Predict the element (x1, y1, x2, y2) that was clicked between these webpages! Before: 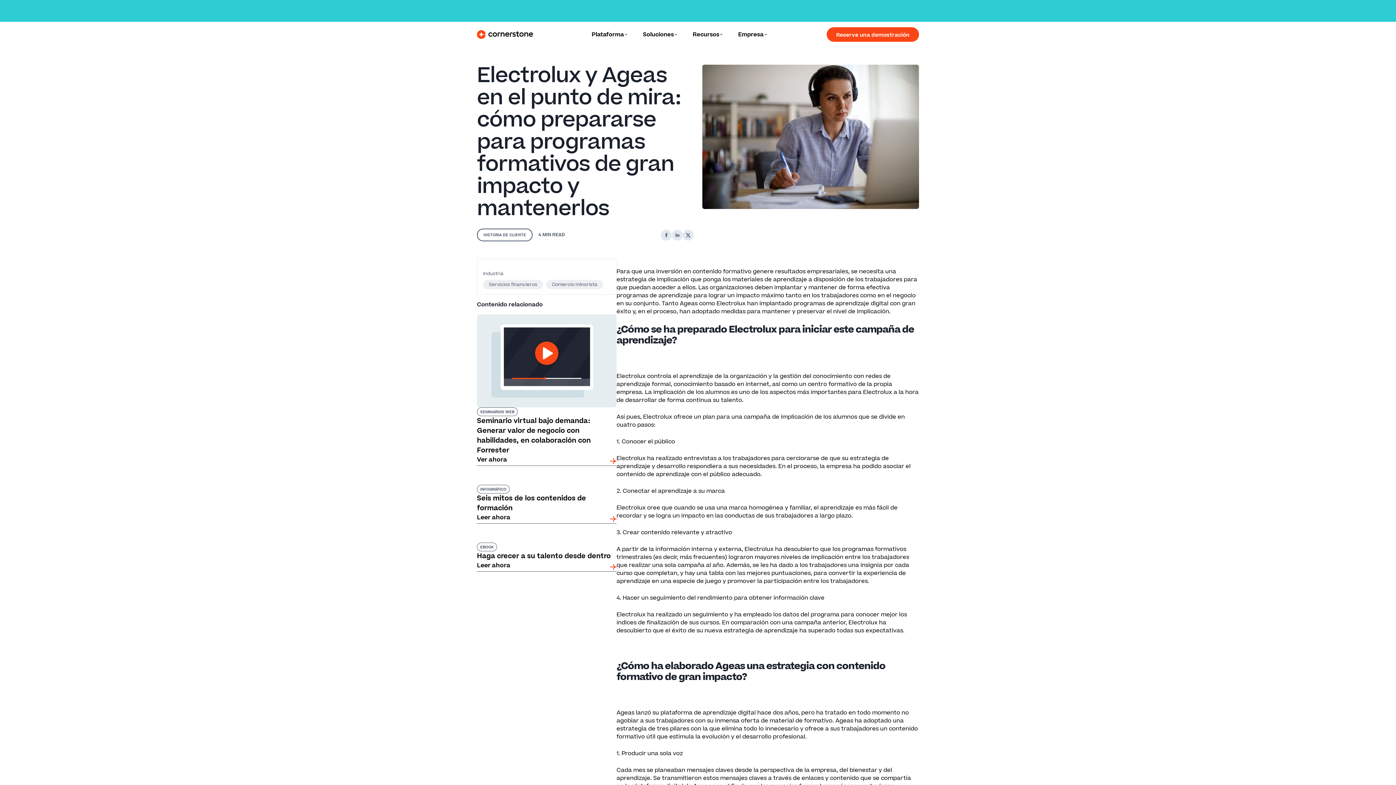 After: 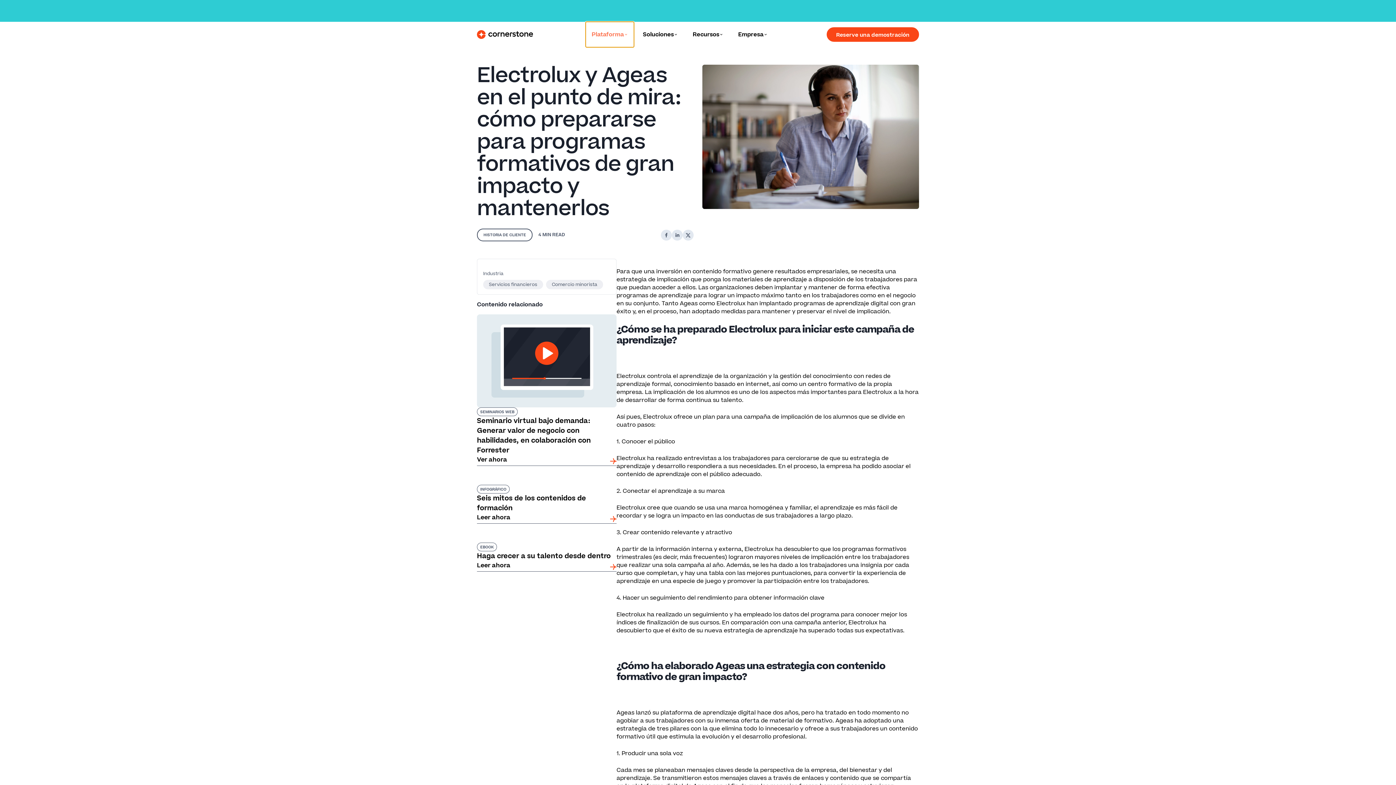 Action: bbox: (585, 21, 634, 47) label: Plataforma